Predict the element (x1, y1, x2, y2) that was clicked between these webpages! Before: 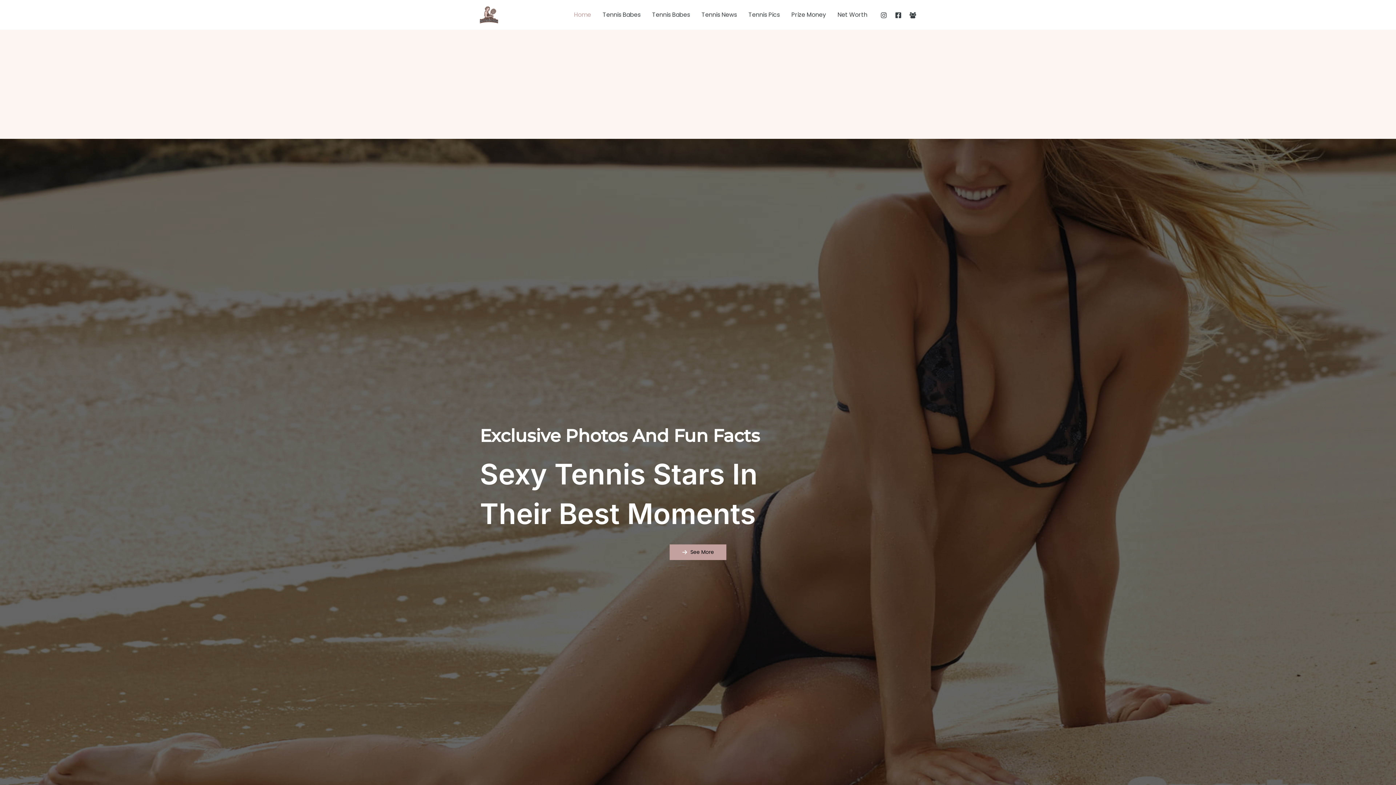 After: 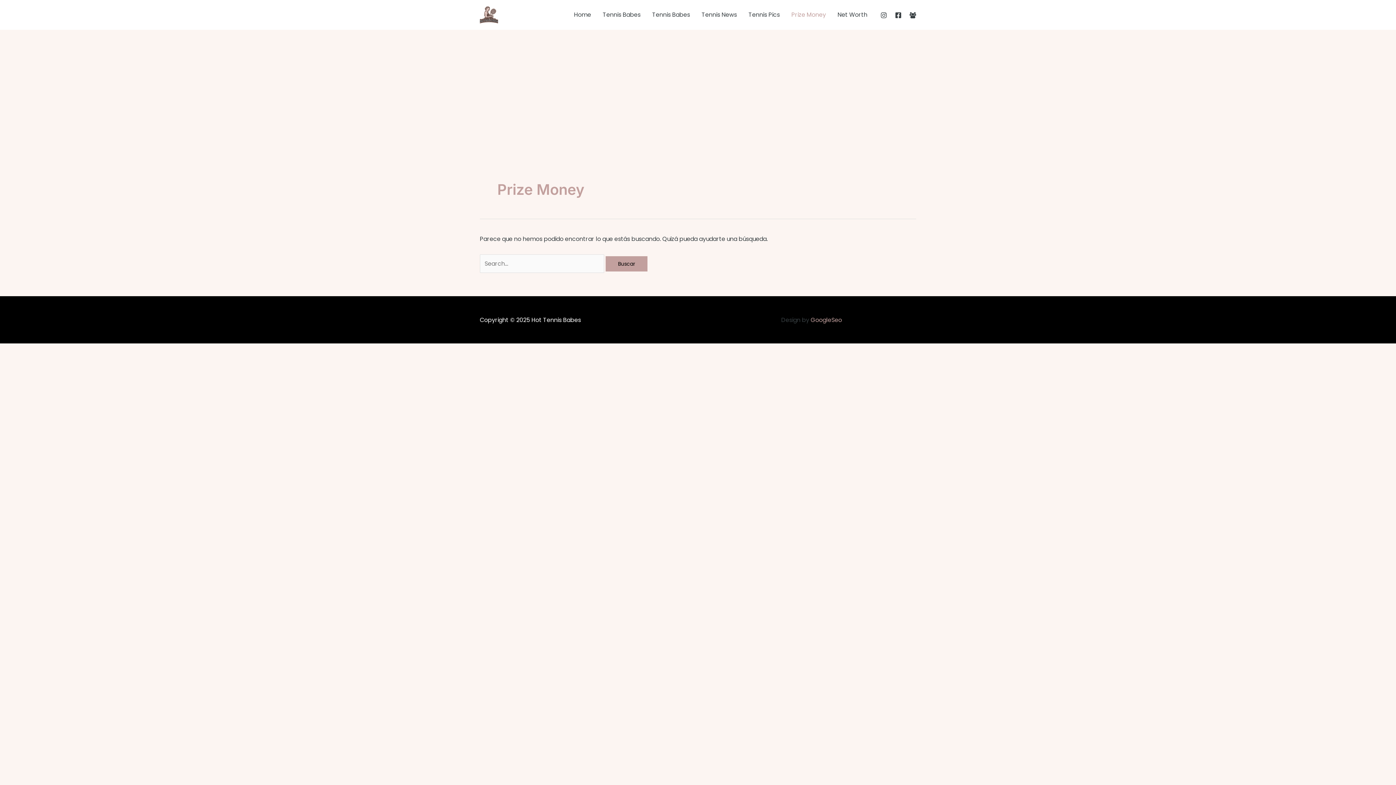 Action: label: Prize Money bbox: (785, 2, 832, 27)